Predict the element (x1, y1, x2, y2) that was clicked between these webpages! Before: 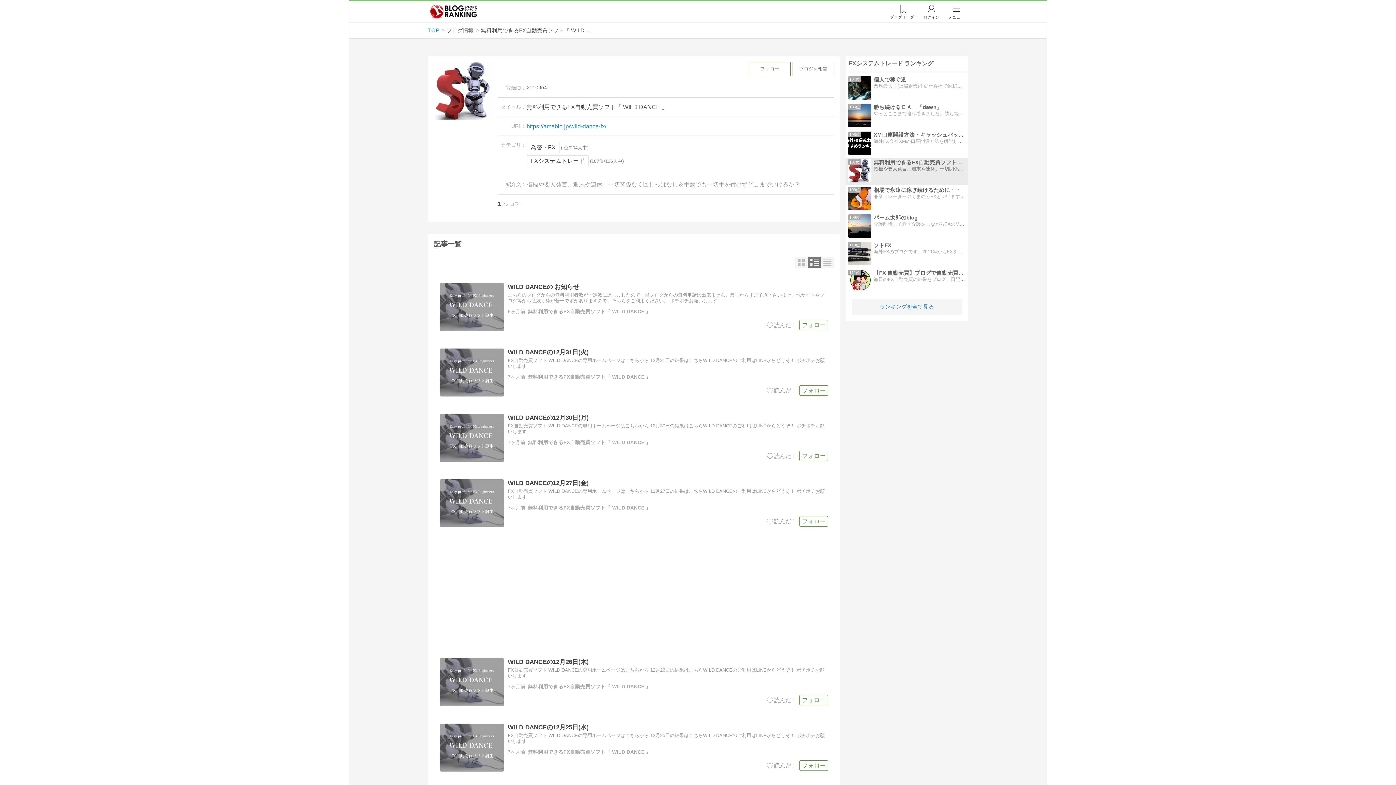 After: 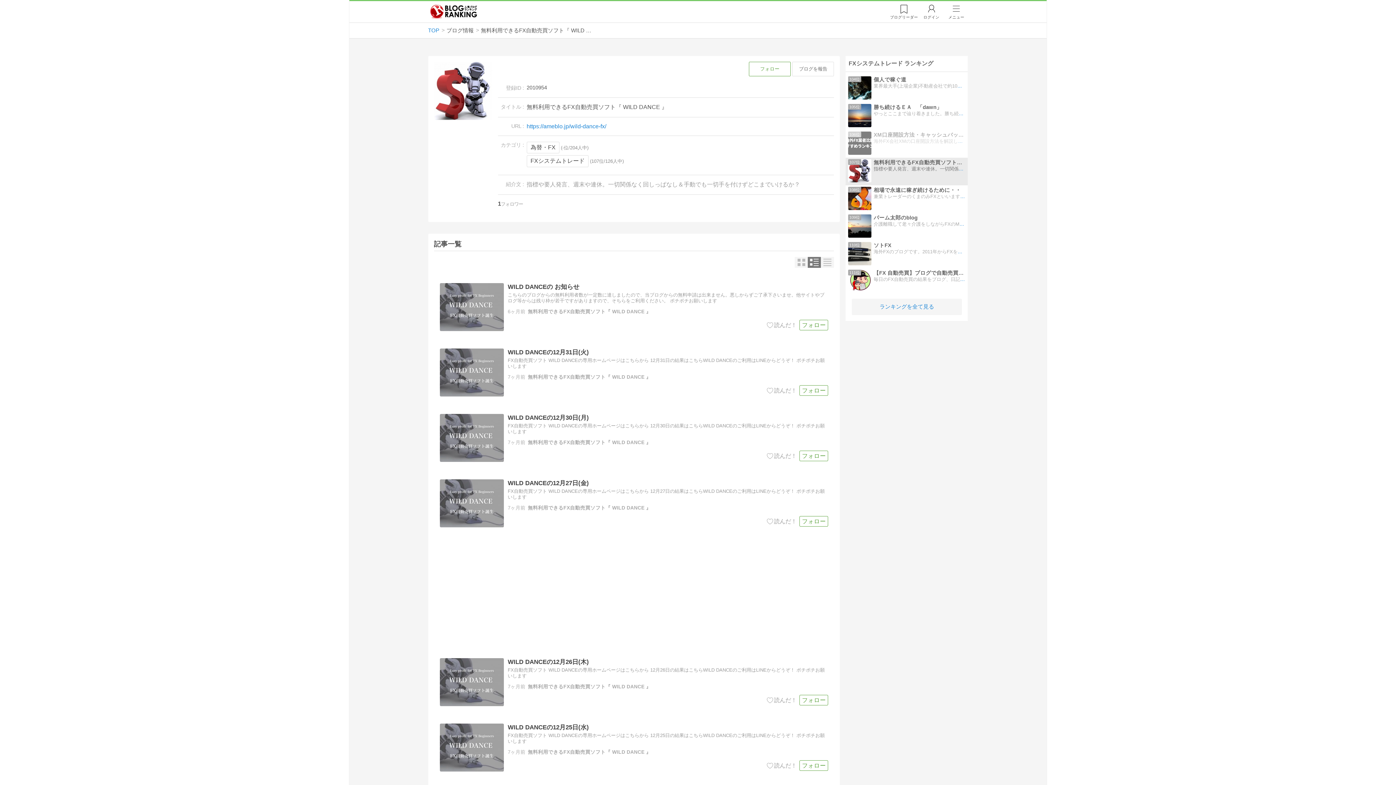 Action: bbox: (845, 130, 968, 157) label: 106位
XM口座開設方法・キャッシュバック・ボーナスキャンペーン
海外FX会社XMの口座開設方法を解説します。XMボーナス、キャッシュバックキャンペーンも実施しています。